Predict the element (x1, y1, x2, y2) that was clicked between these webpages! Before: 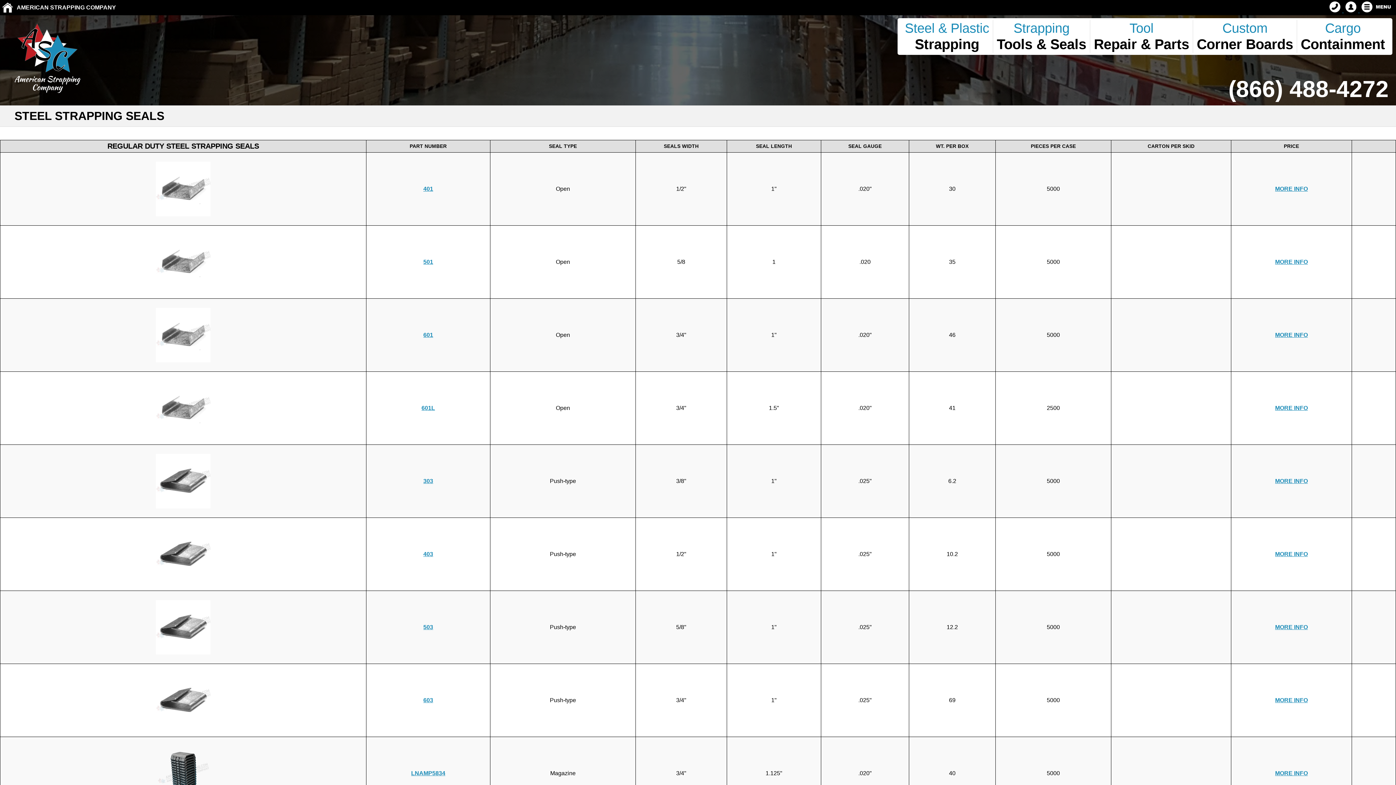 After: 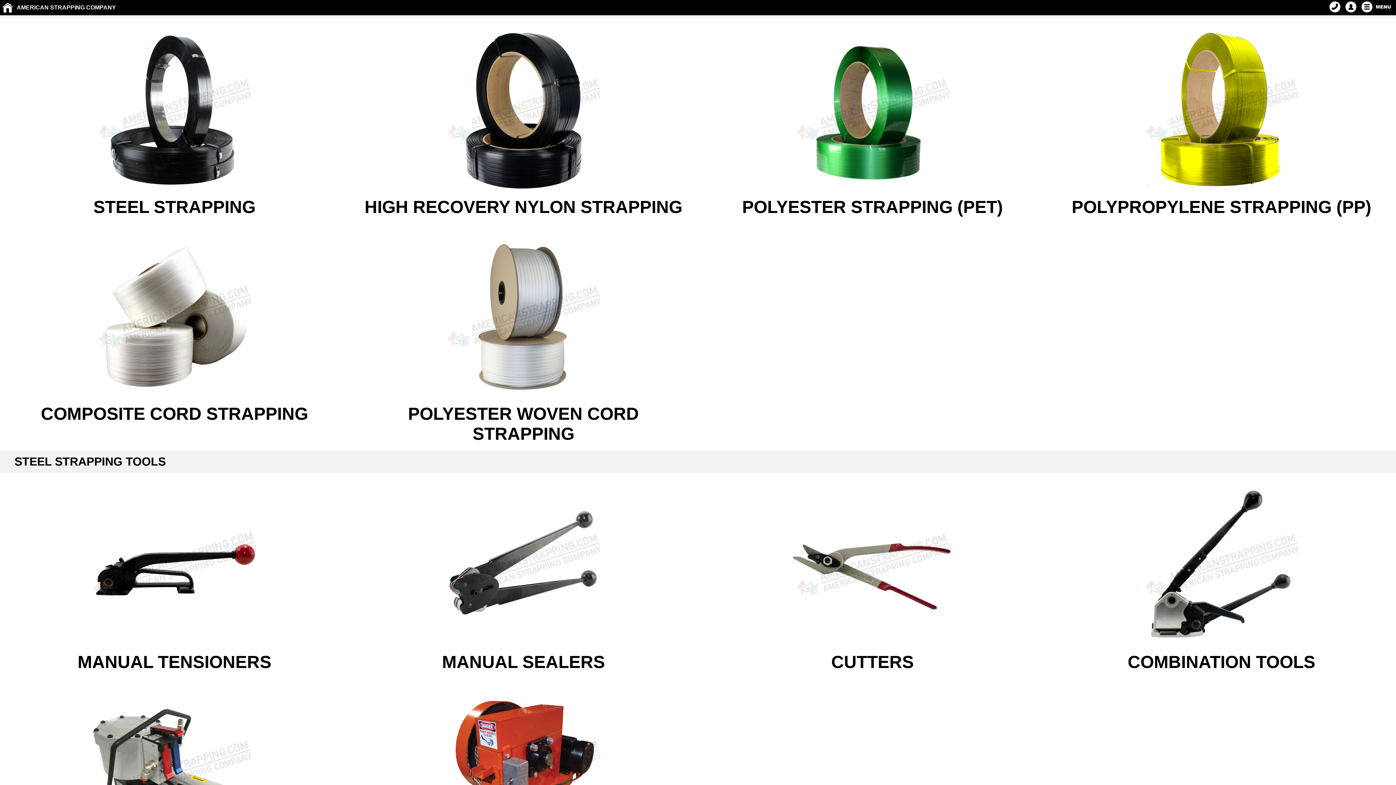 Action: label: Strapping bbox: (915, 36, 979, 52)